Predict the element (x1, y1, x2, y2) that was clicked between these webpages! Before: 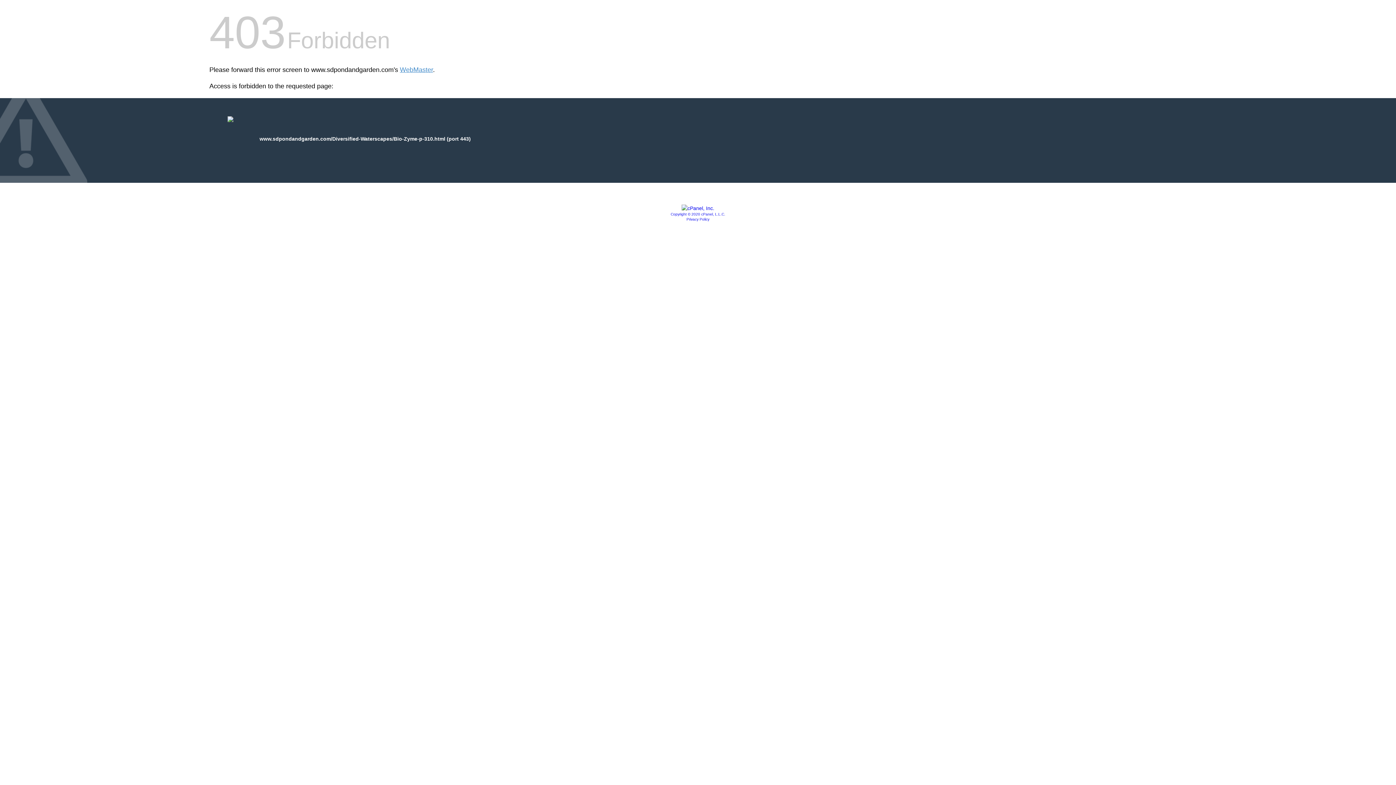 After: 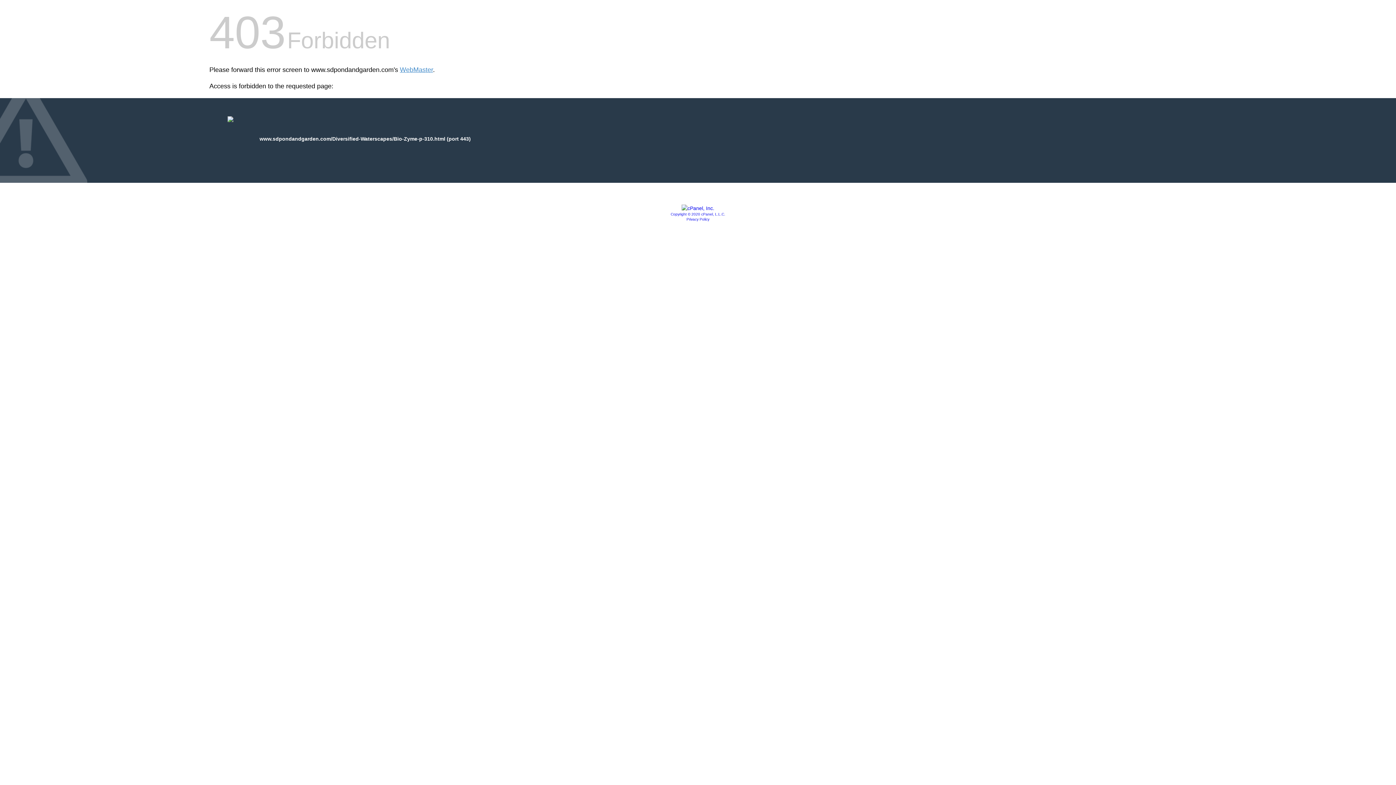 Action: bbox: (670, 212, 725, 216) label: Copyright © 2020 cPanel, L.L.C.